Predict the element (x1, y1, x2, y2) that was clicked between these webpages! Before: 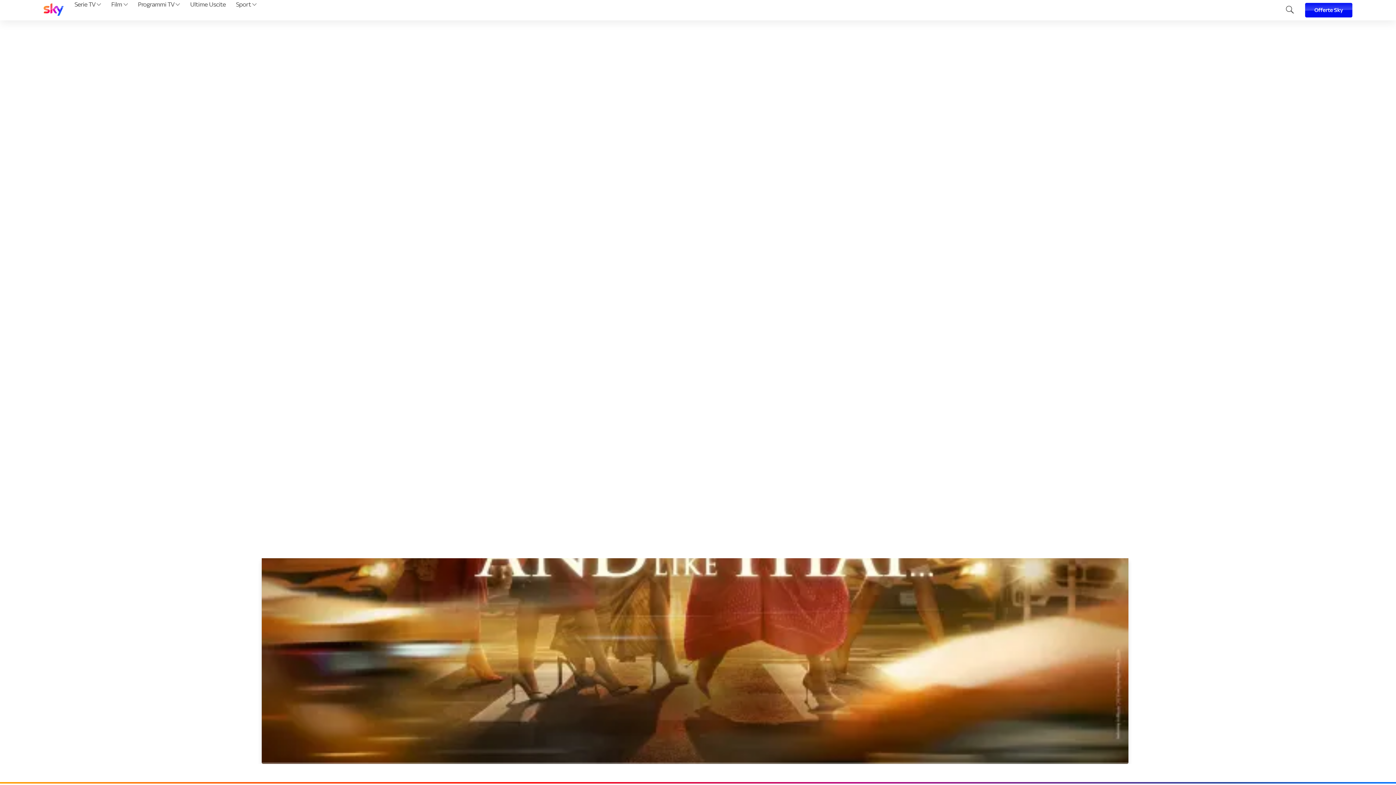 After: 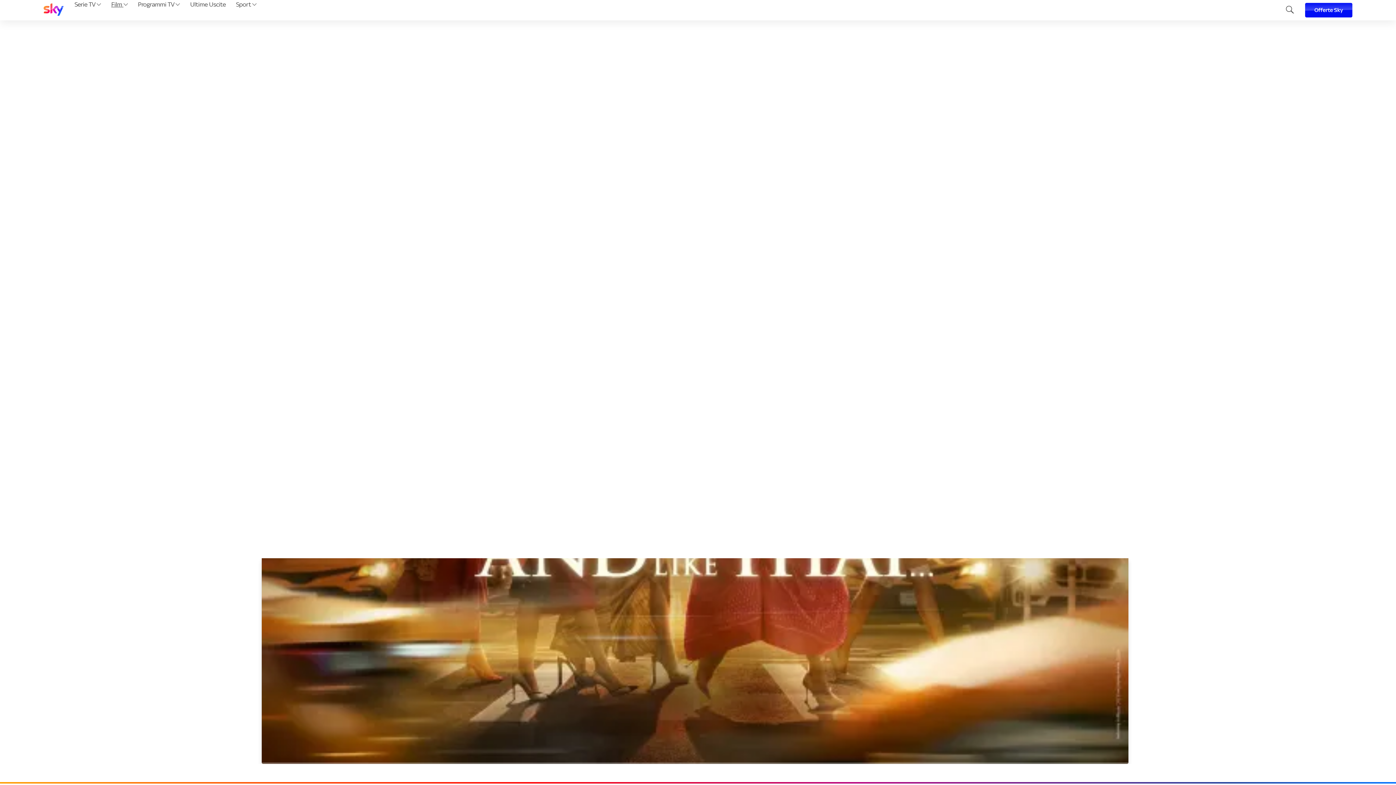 Action: bbox: (108, 0, 130, 20) label: Film 